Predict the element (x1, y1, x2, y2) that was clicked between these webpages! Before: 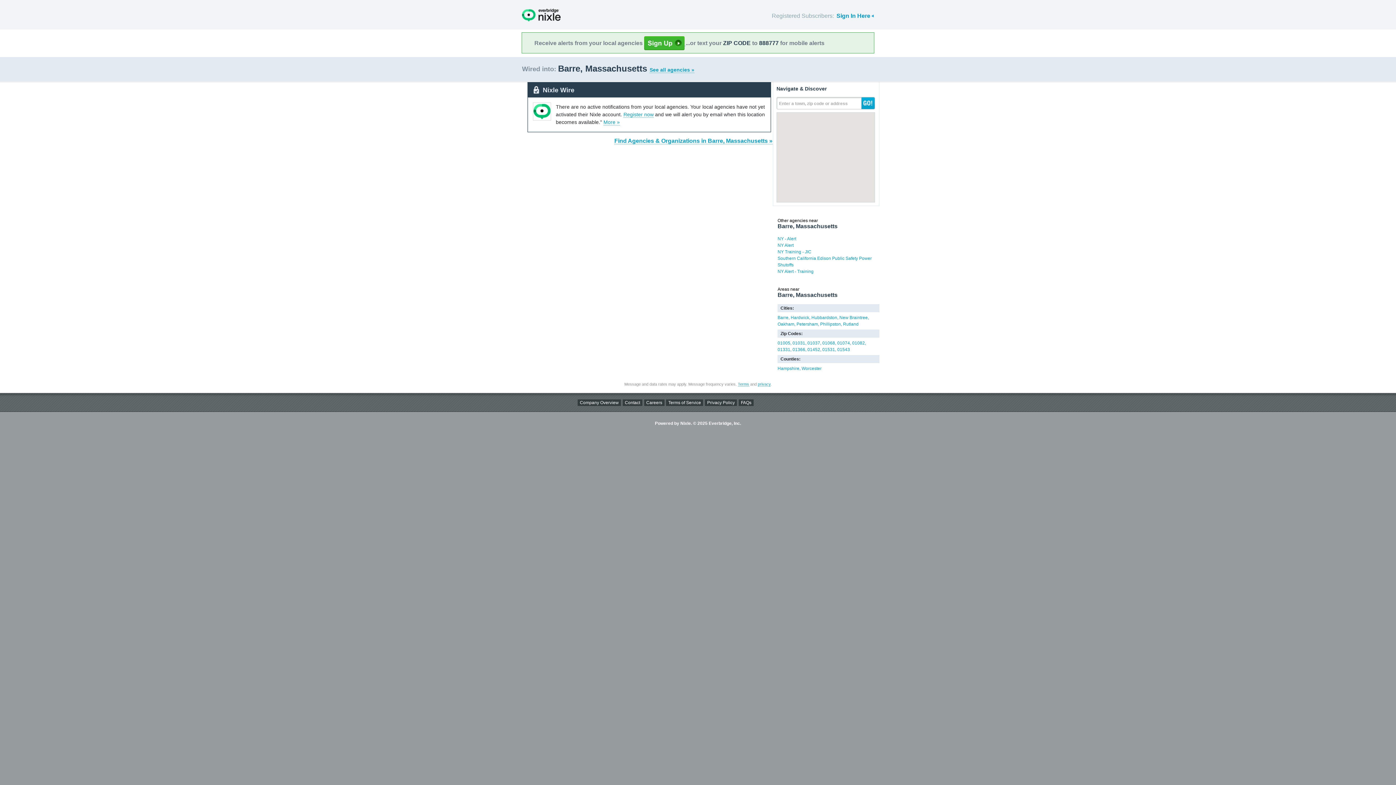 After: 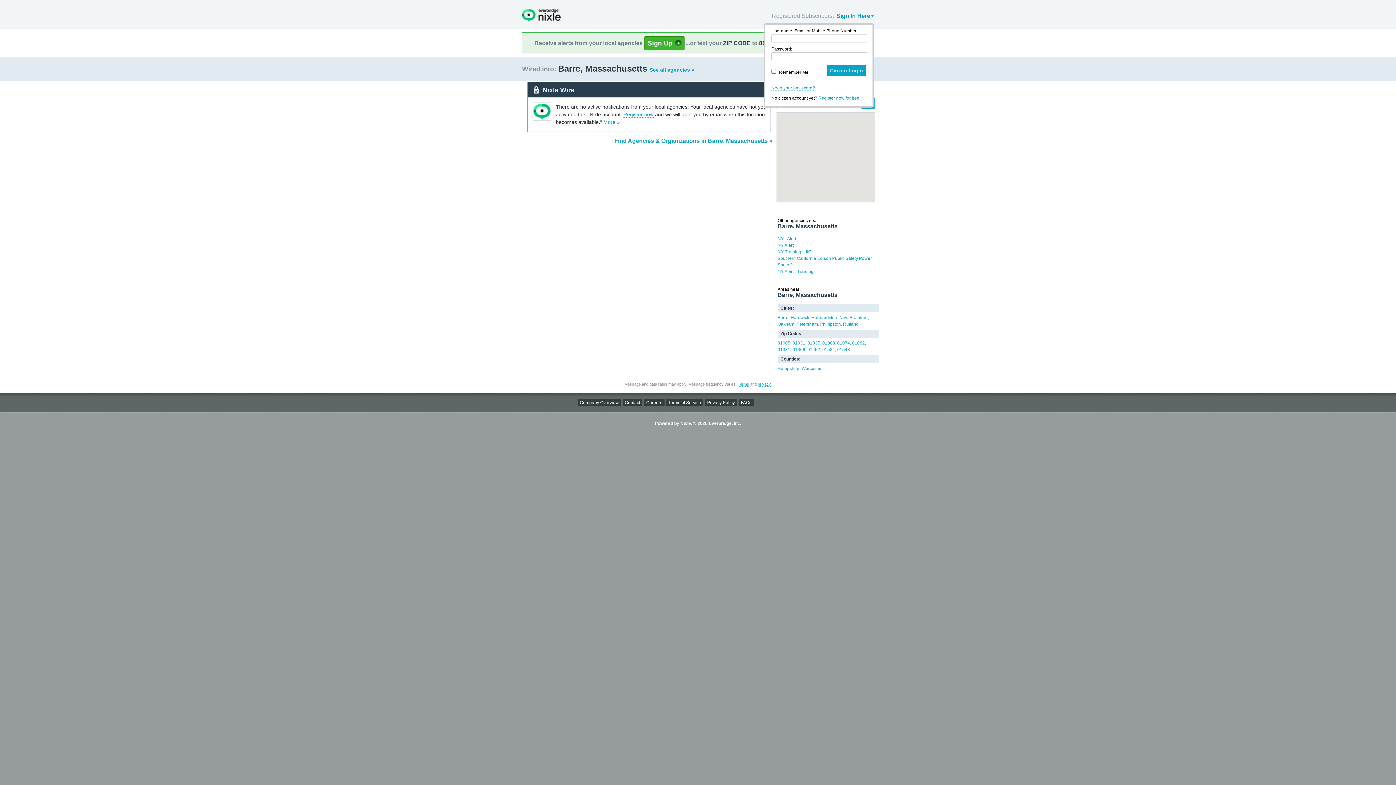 Action: label: Sign In Here bbox: (836, 8, 874, 23)